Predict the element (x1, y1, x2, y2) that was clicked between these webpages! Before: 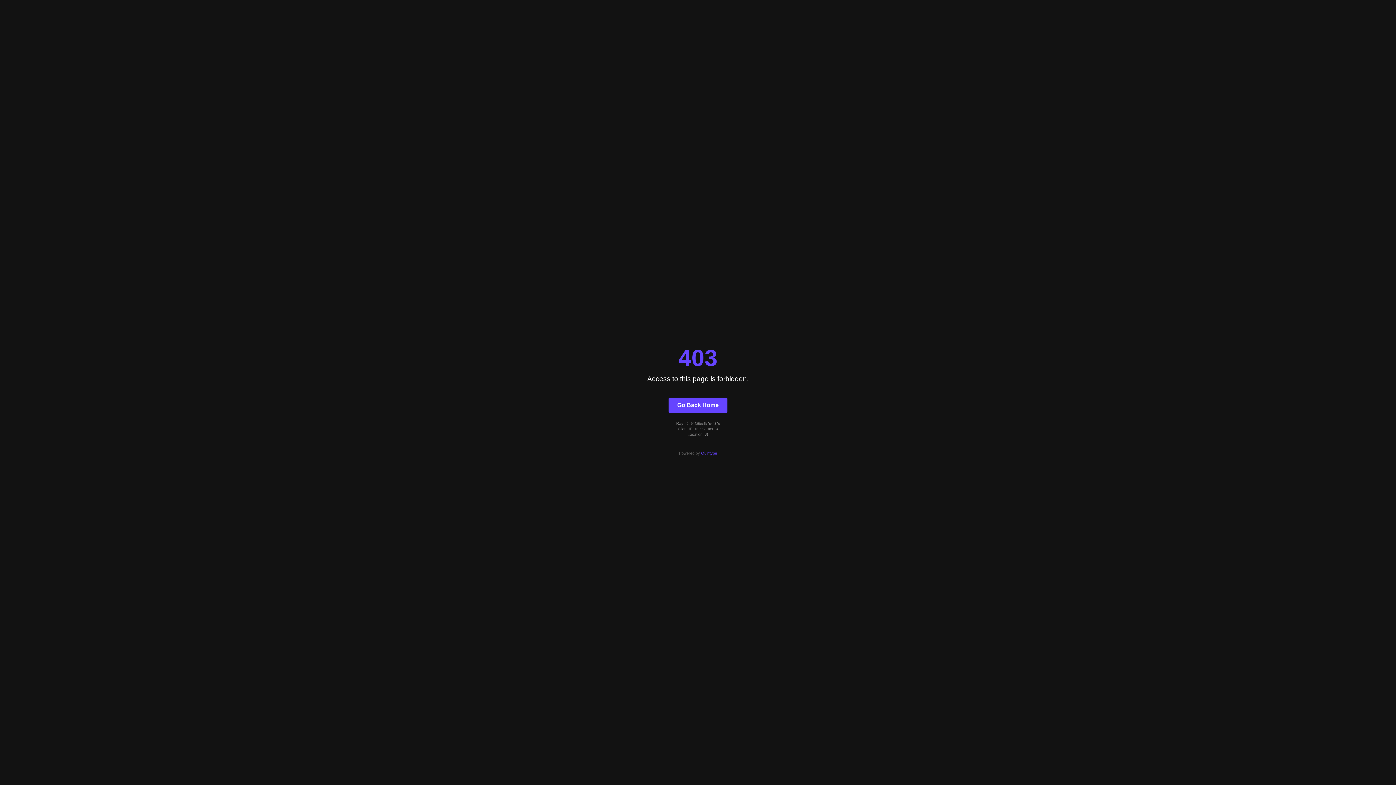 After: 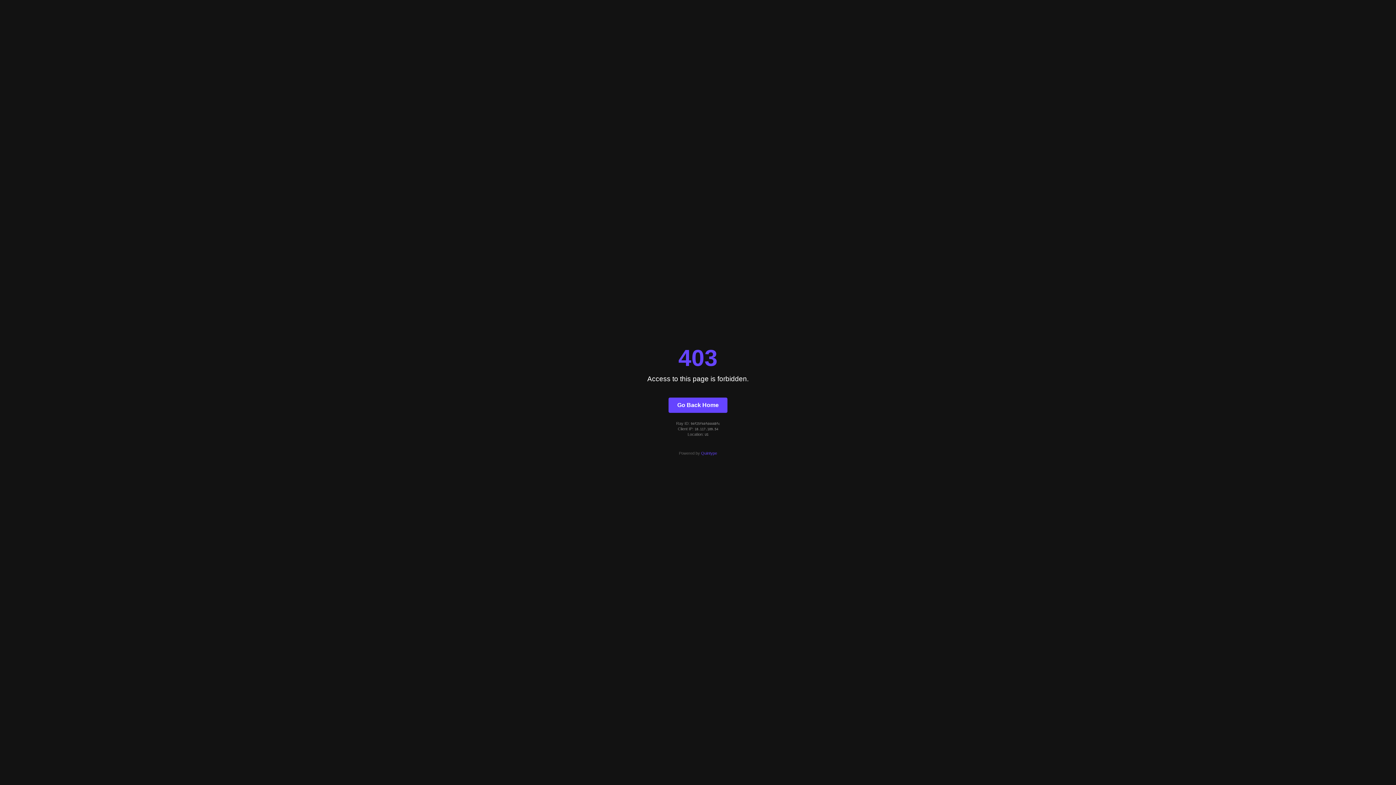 Action: bbox: (668, 397, 727, 412) label: Go Back Home